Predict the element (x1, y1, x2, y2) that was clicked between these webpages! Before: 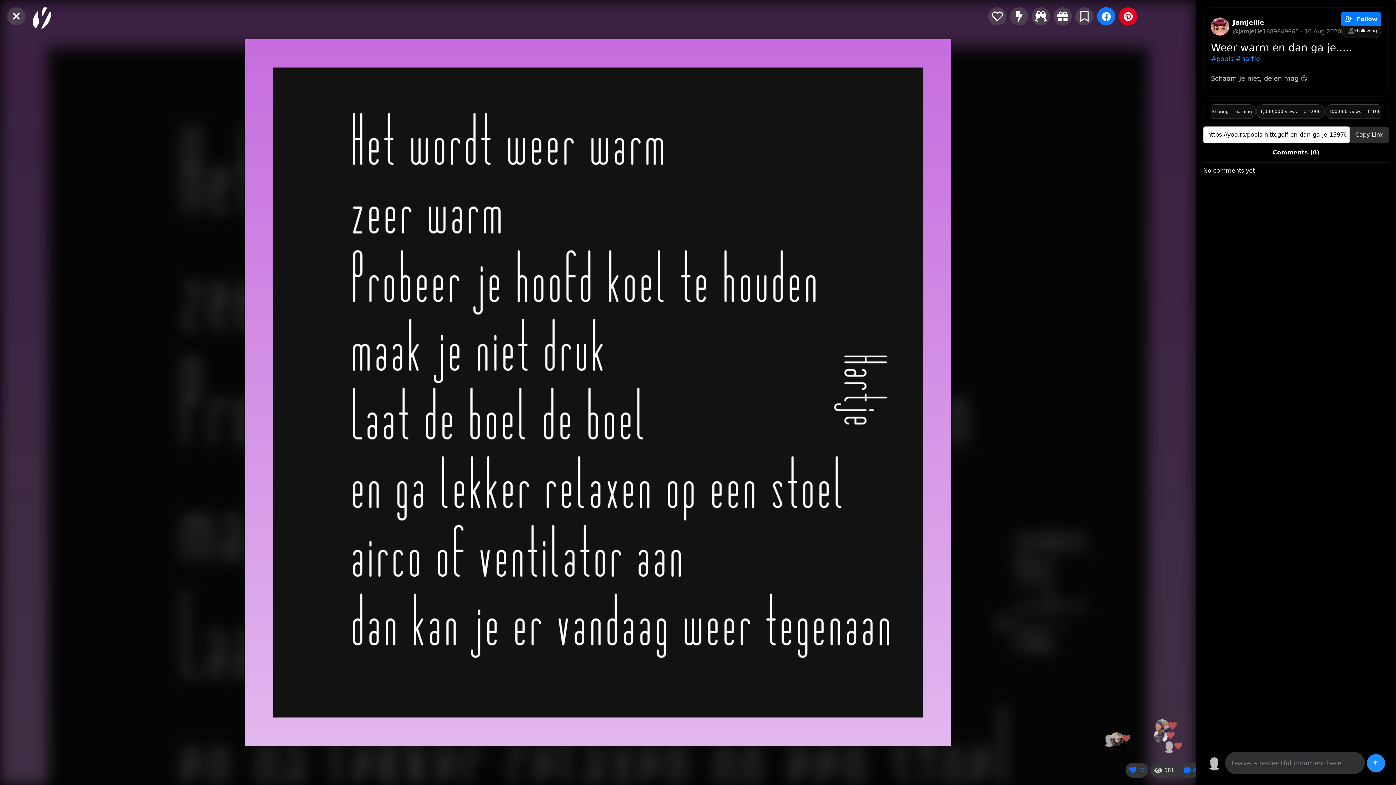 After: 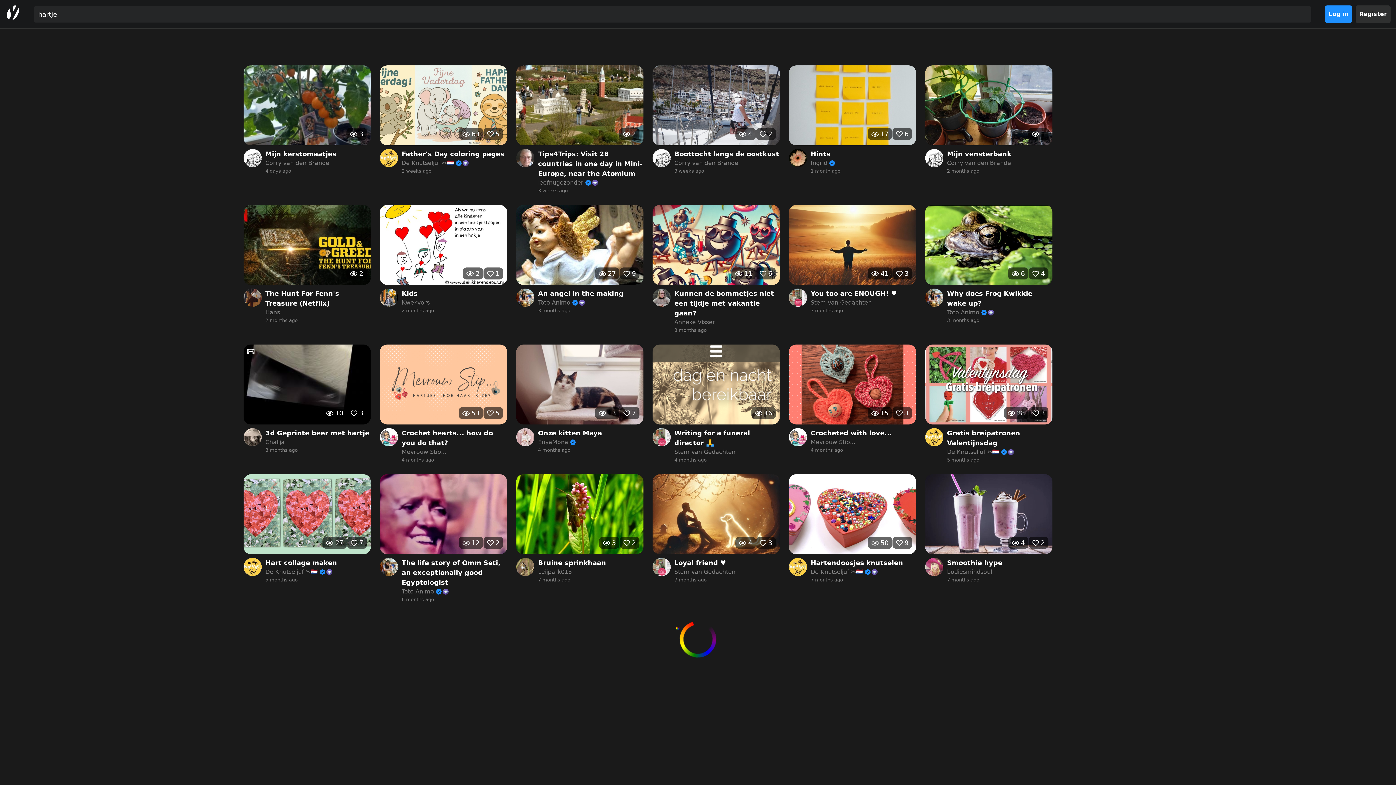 Action: label: #hartje bbox: (1236, 54, 1260, 62)